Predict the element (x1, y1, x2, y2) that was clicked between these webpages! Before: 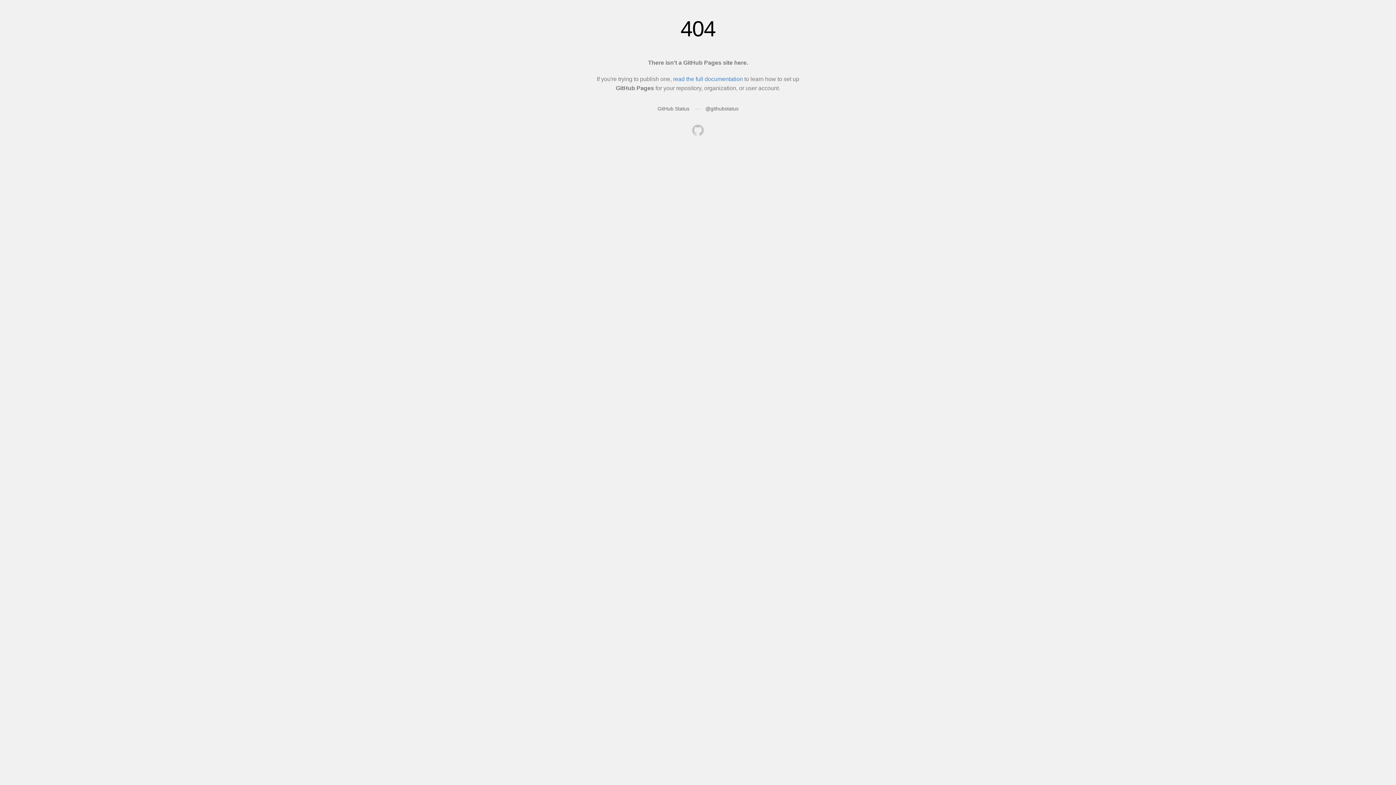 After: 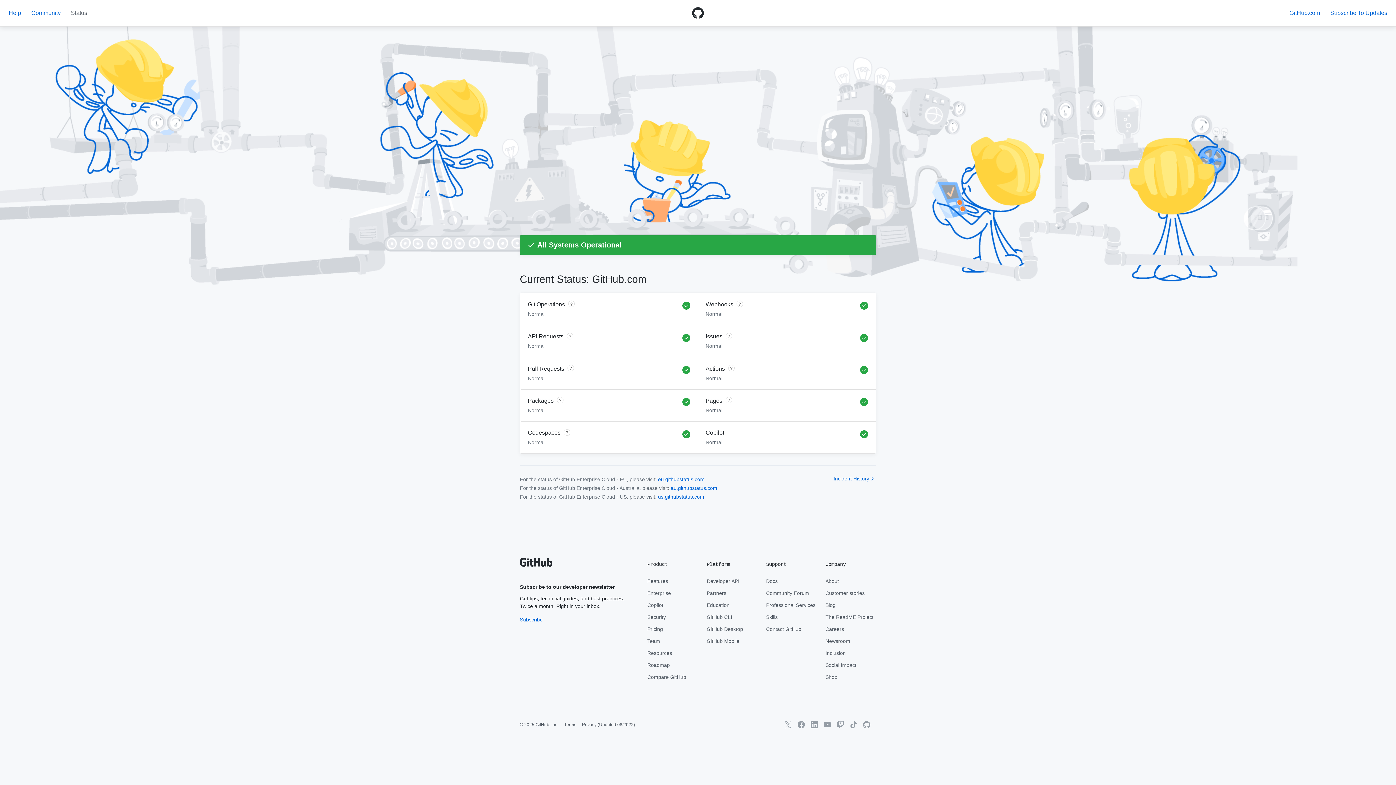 Action: label: GitHub Status bbox: (657, 105, 689, 111)